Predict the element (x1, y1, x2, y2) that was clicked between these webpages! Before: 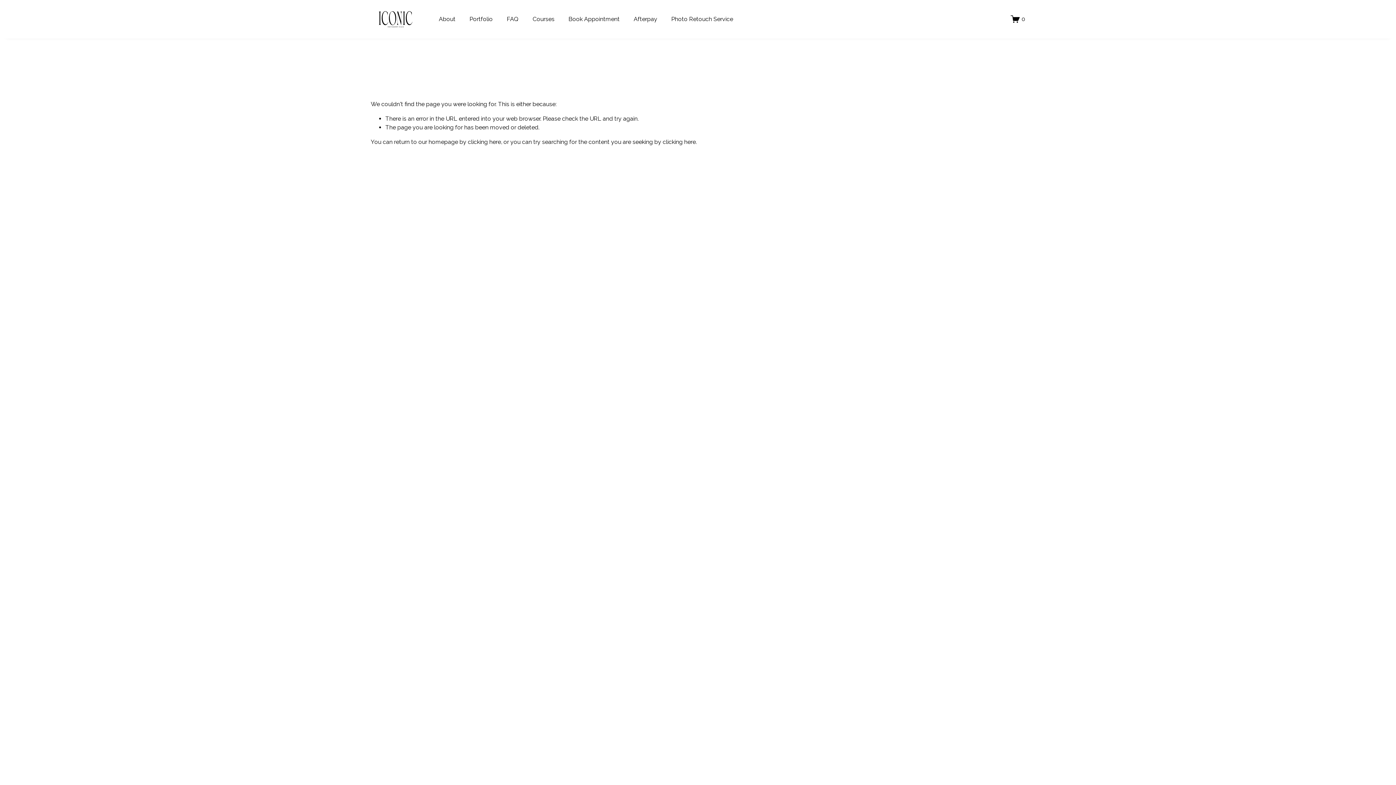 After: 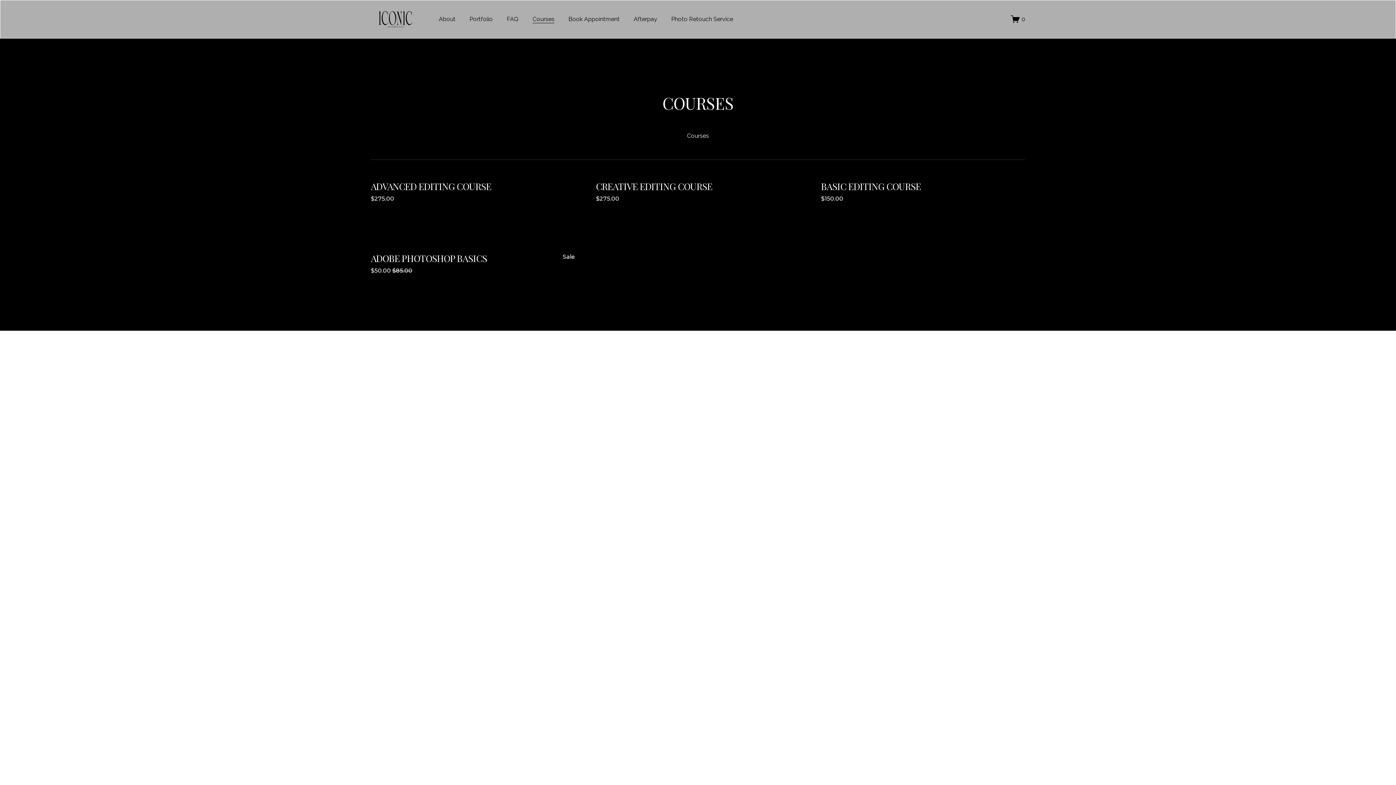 Action: bbox: (532, 14, 554, 24) label: Courses